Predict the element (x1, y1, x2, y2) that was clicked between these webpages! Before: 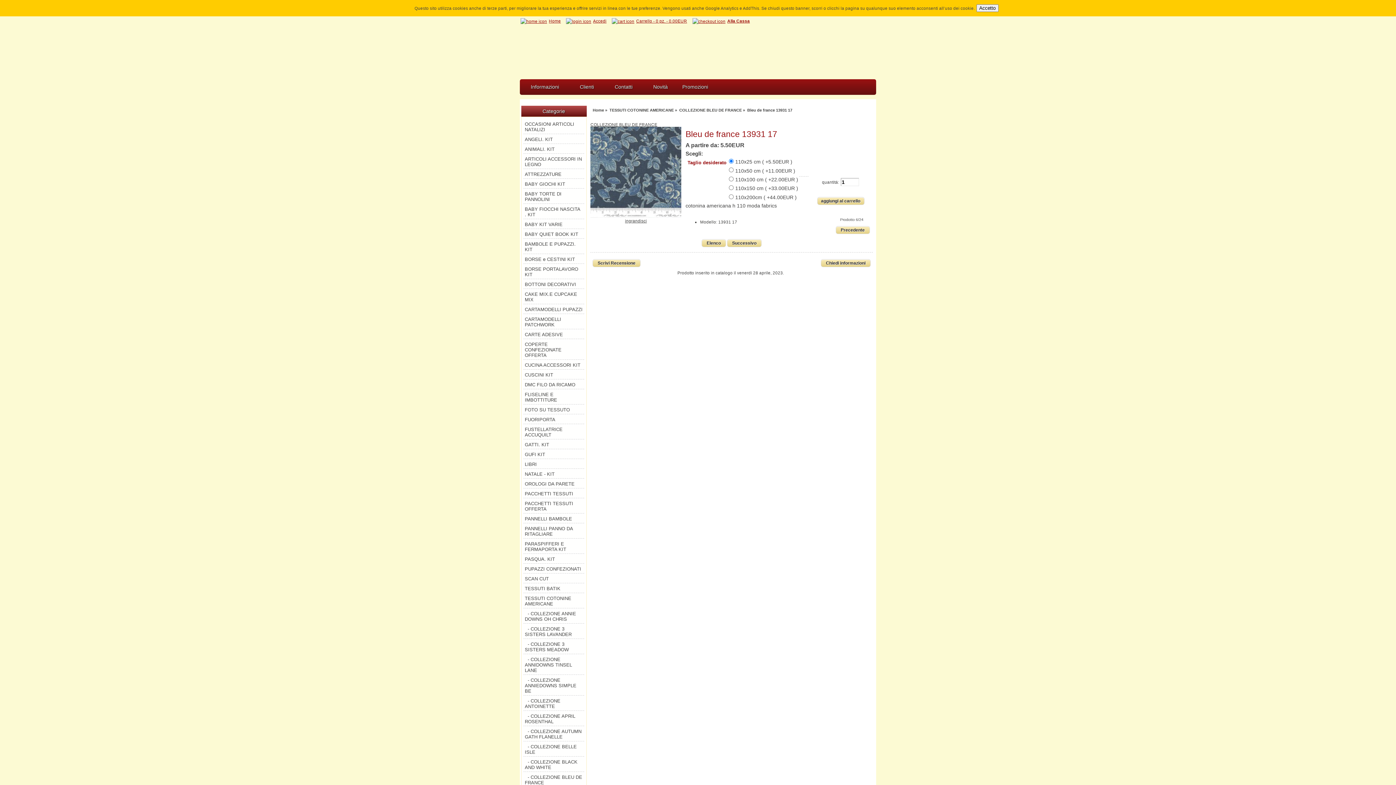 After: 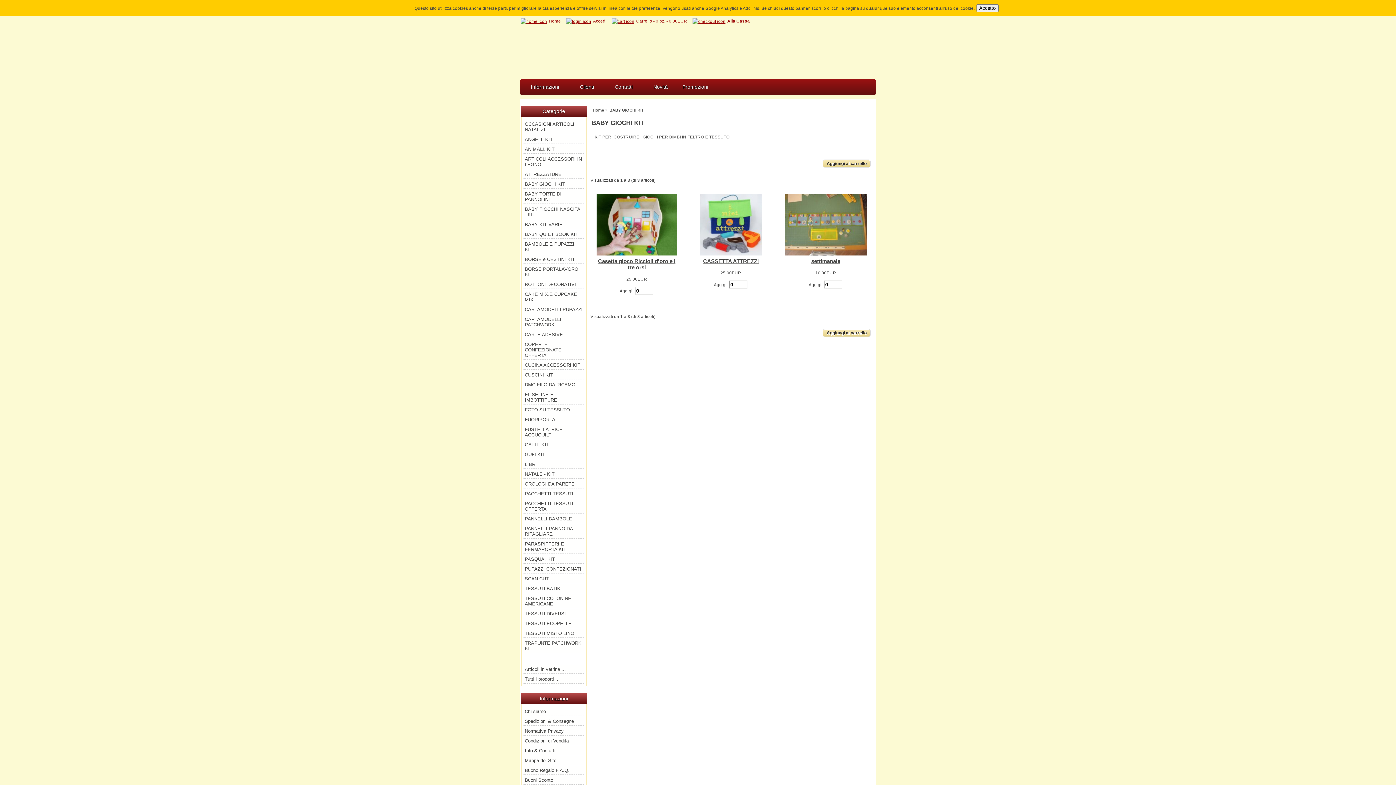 Action: label: BABY GIOCHI KIT bbox: (523, 179, 584, 188)